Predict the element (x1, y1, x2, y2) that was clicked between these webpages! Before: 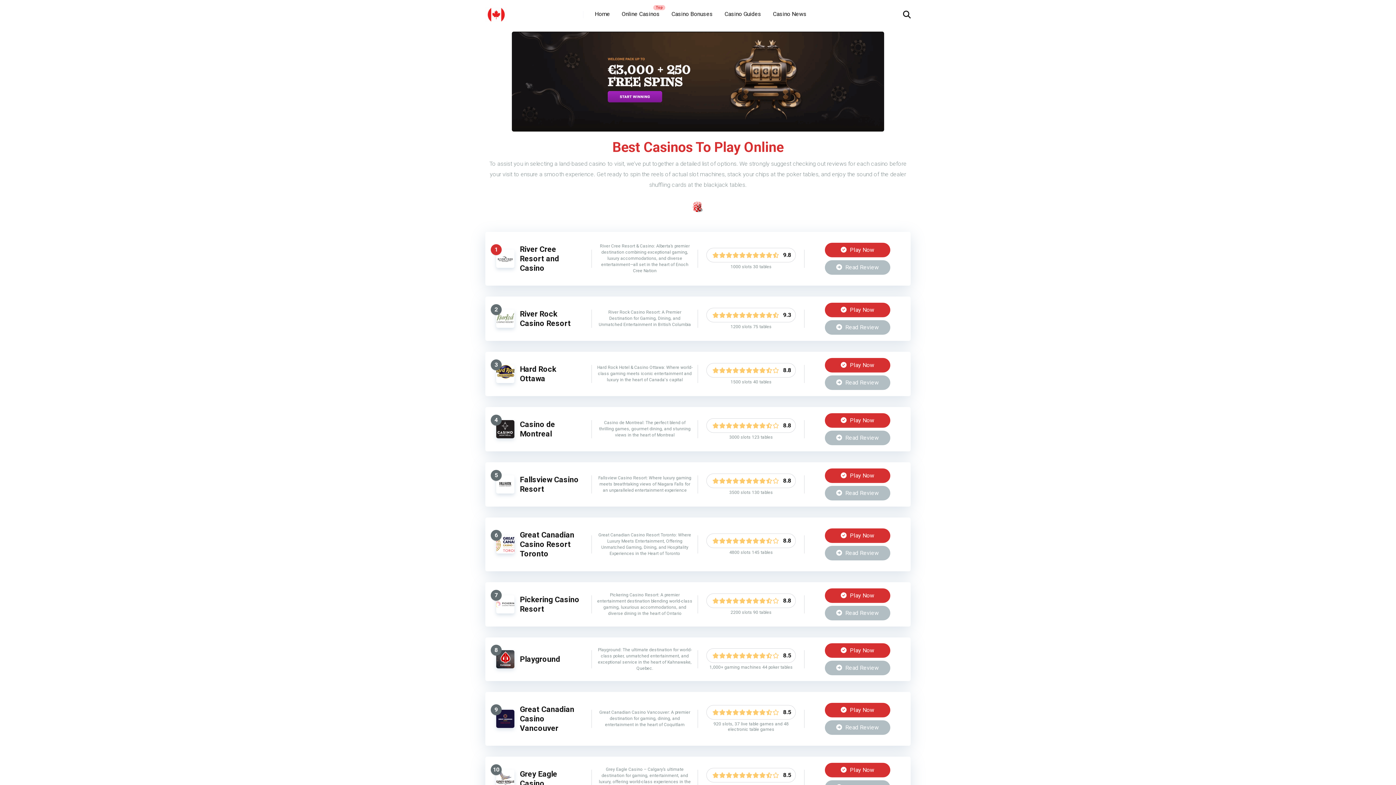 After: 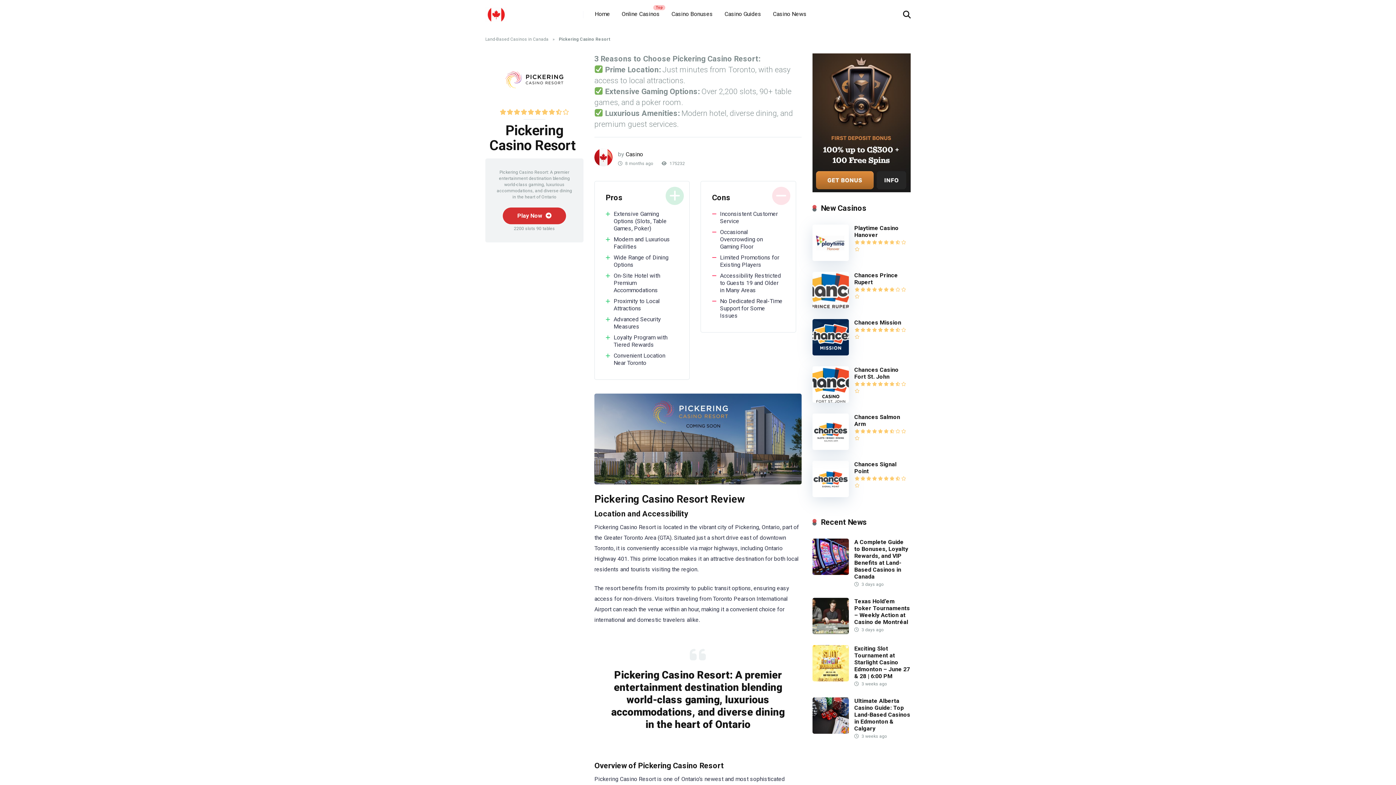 Action: bbox: (496, 608, 514, 615)